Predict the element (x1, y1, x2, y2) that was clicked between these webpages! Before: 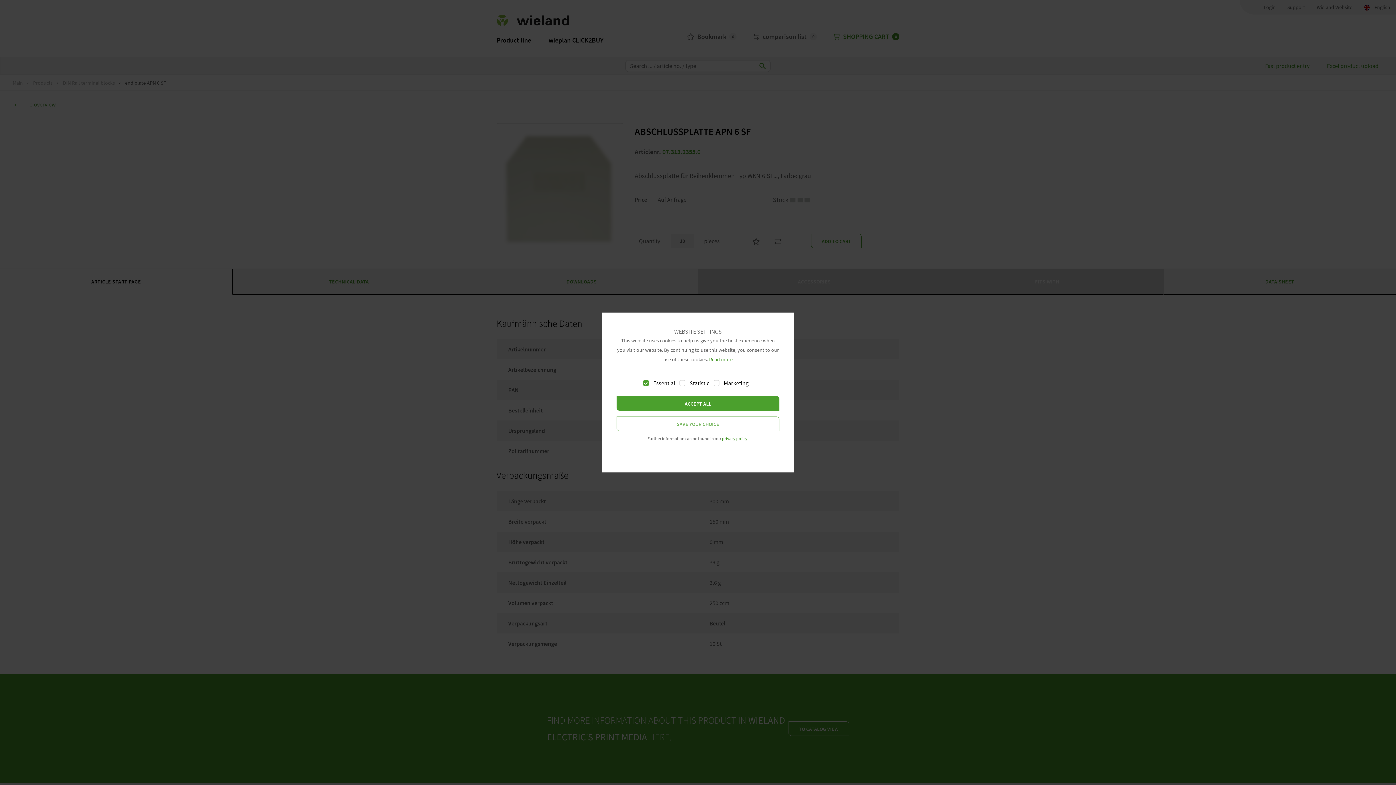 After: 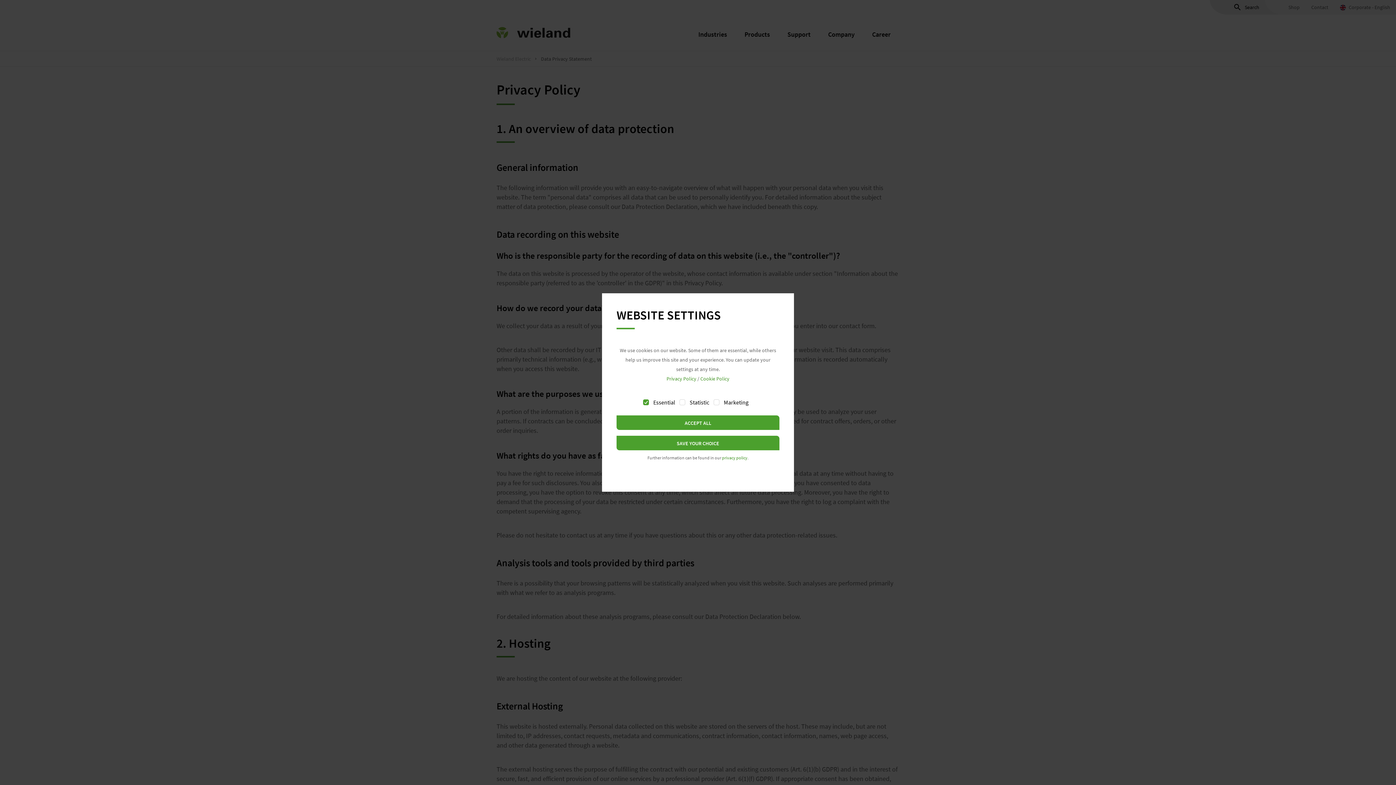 Action: label: Read more bbox: (709, 356, 732, 362)